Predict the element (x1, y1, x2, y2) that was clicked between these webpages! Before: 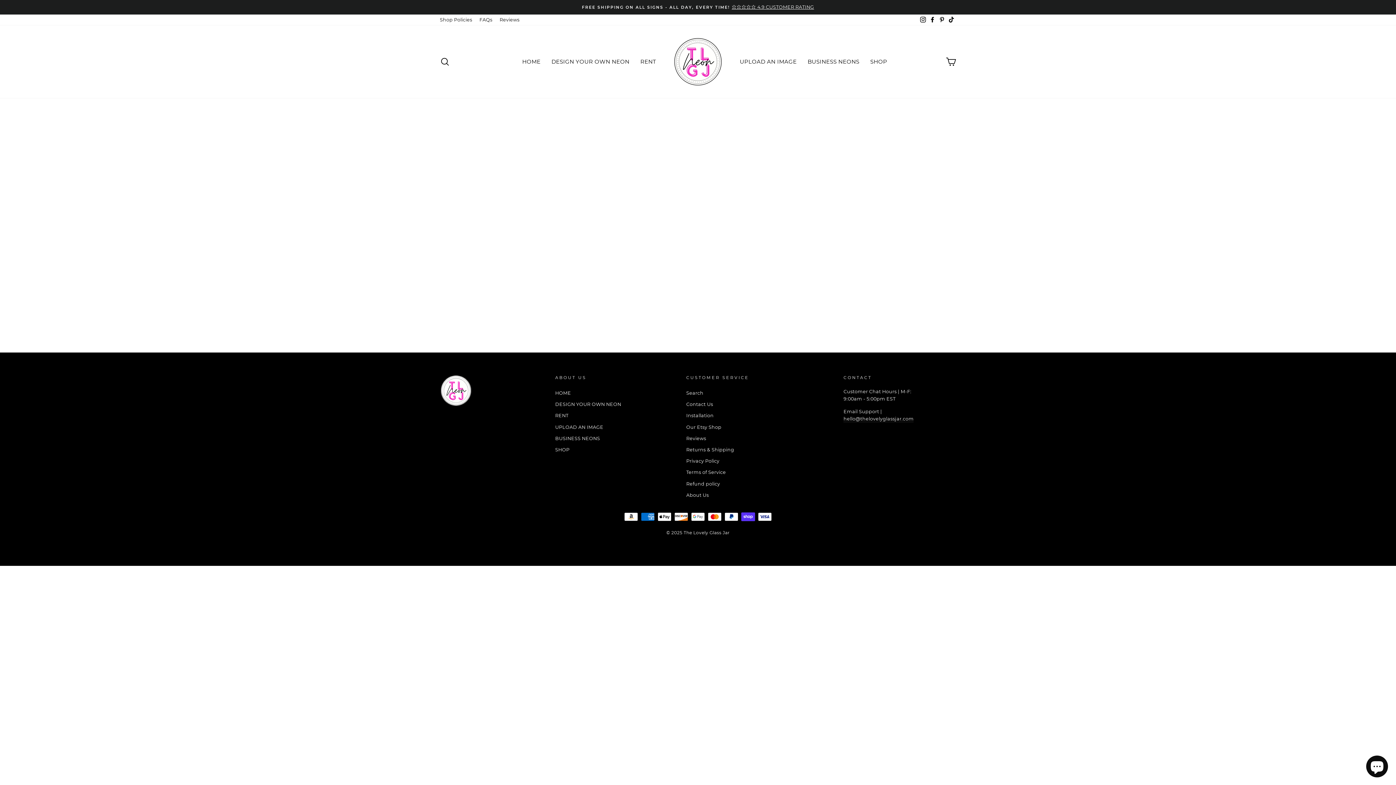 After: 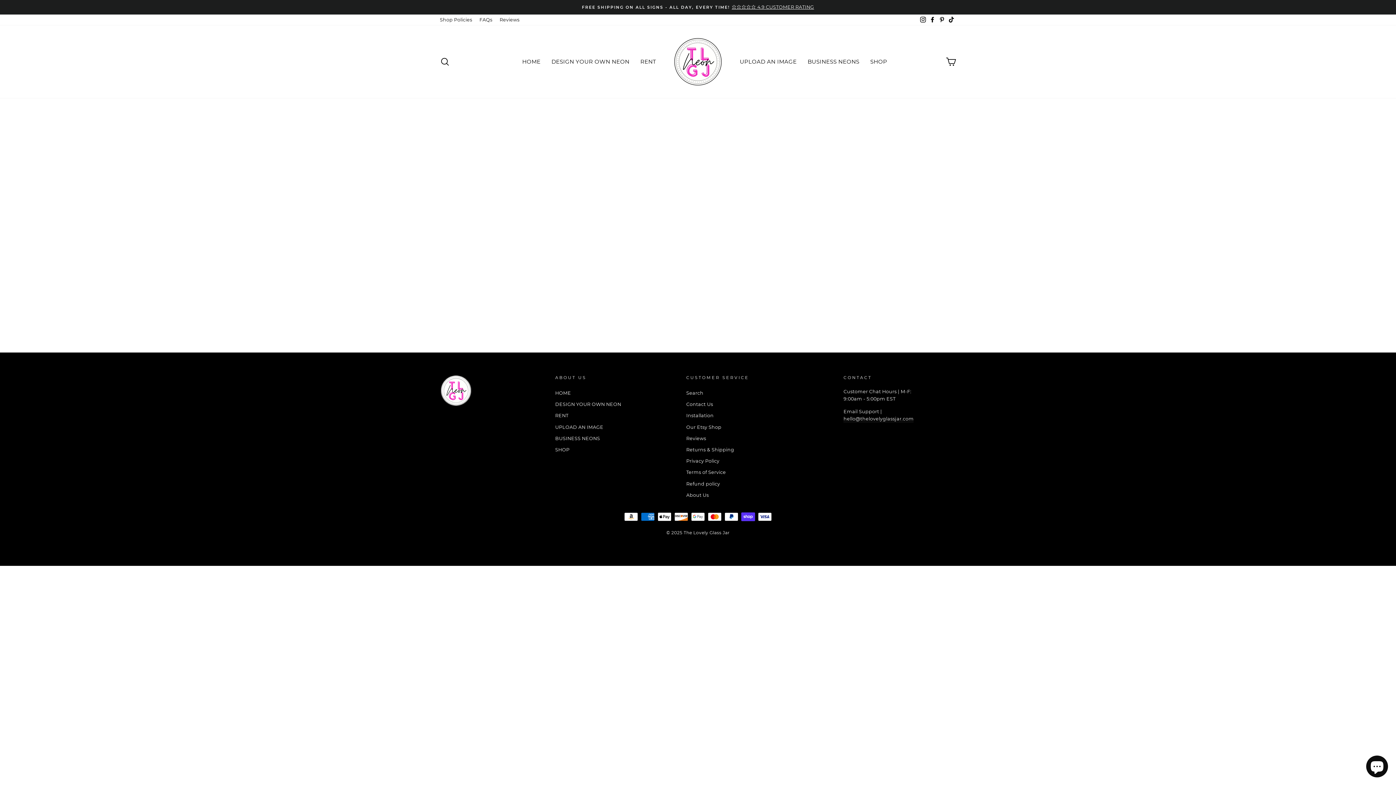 Action: label: Pinterest bbox: (937, 14, 946, 25)